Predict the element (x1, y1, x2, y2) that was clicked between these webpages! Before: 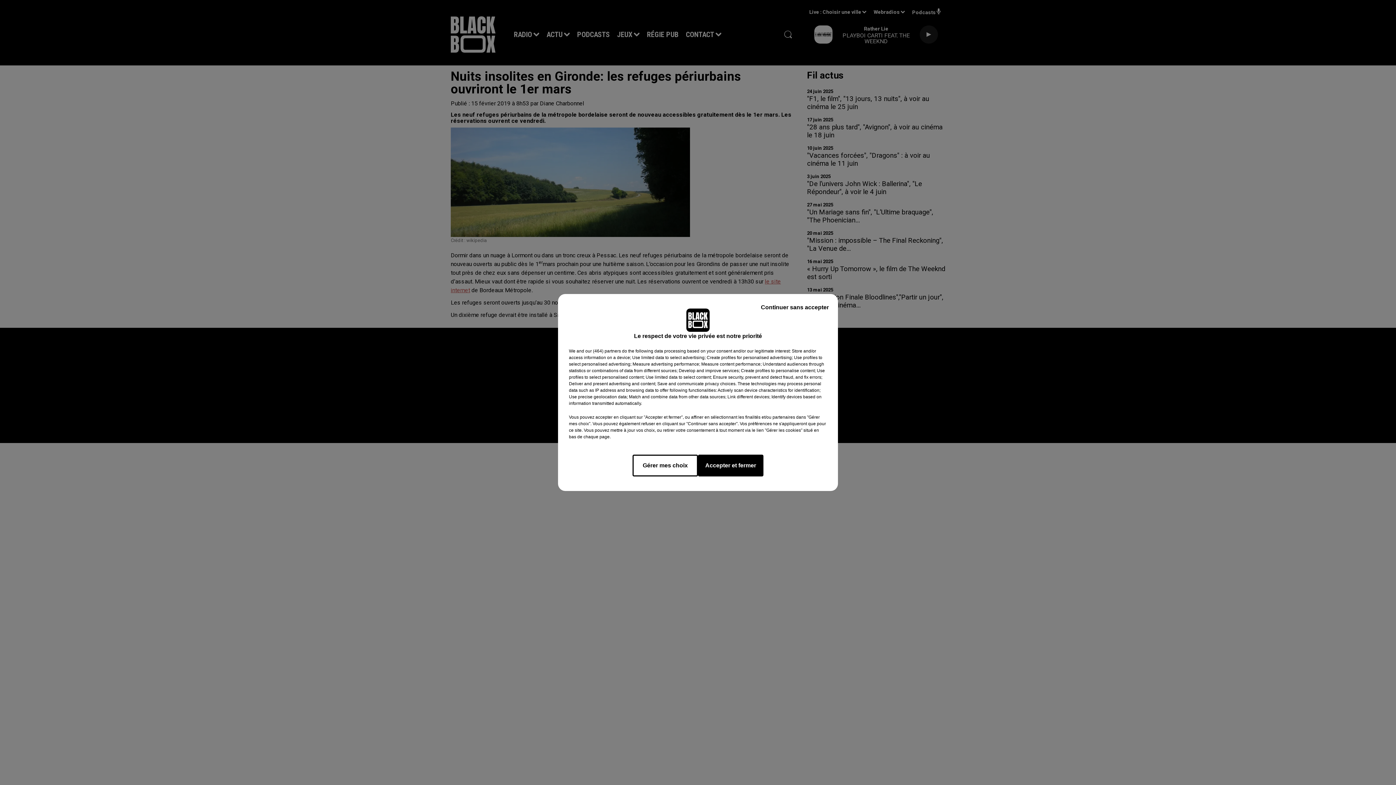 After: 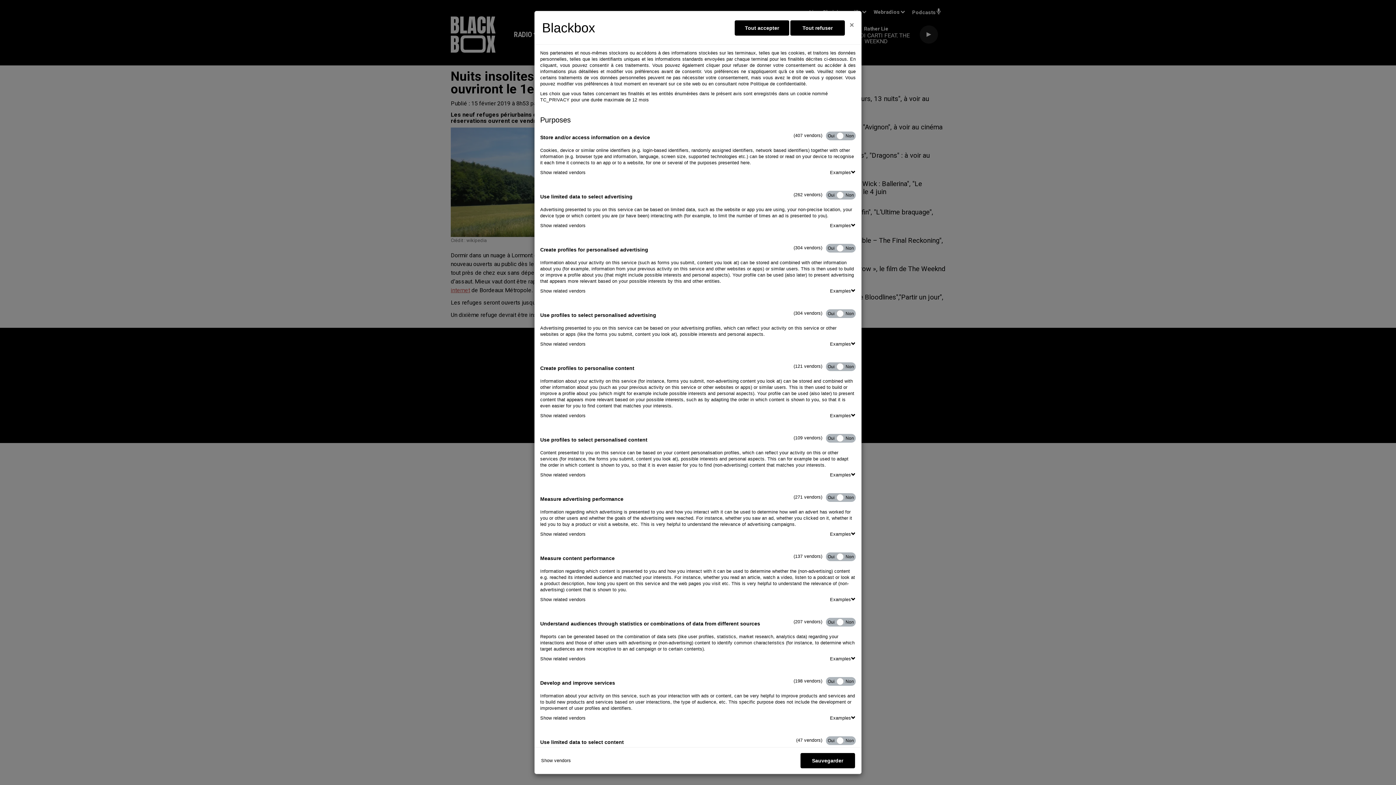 Action: label: Gérer mes choix bbox: (632, 454, 698, 476)